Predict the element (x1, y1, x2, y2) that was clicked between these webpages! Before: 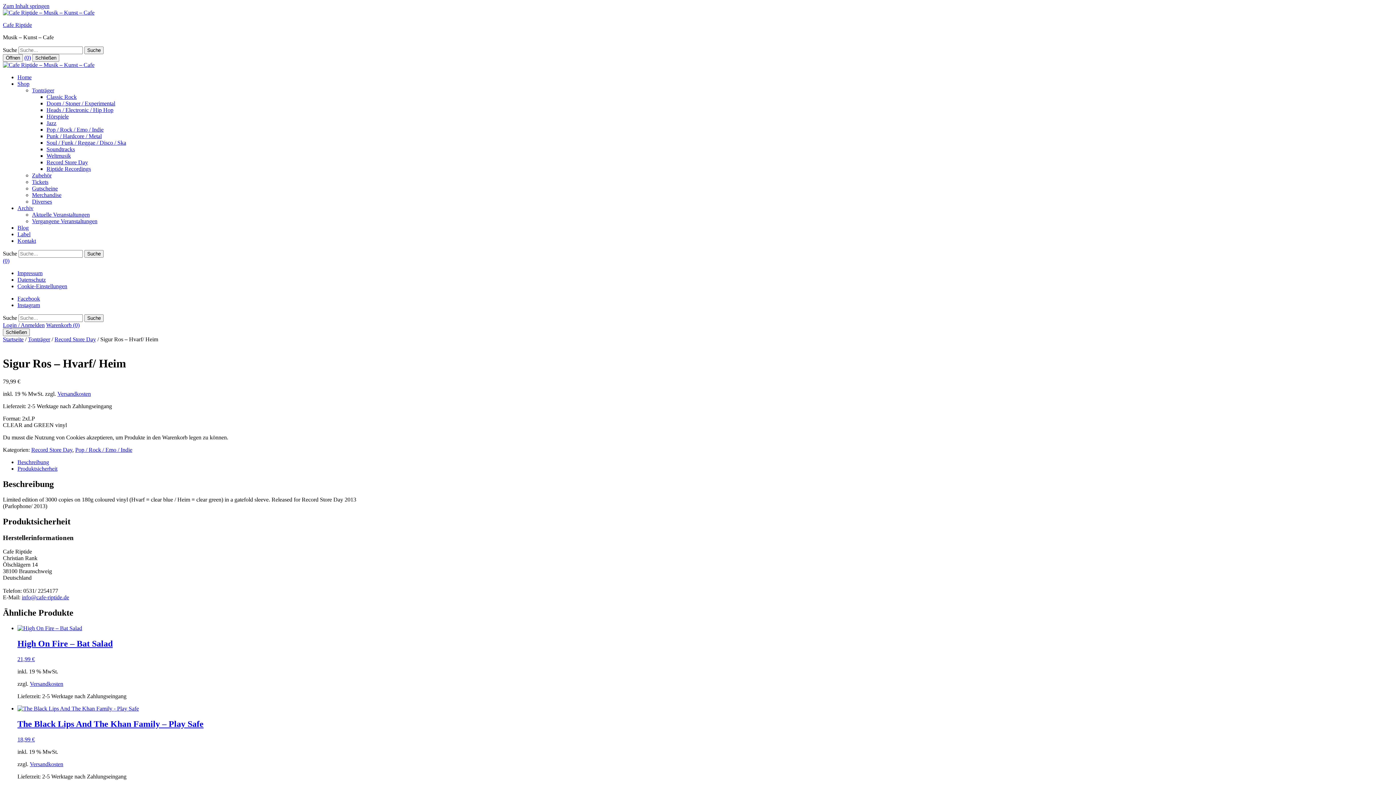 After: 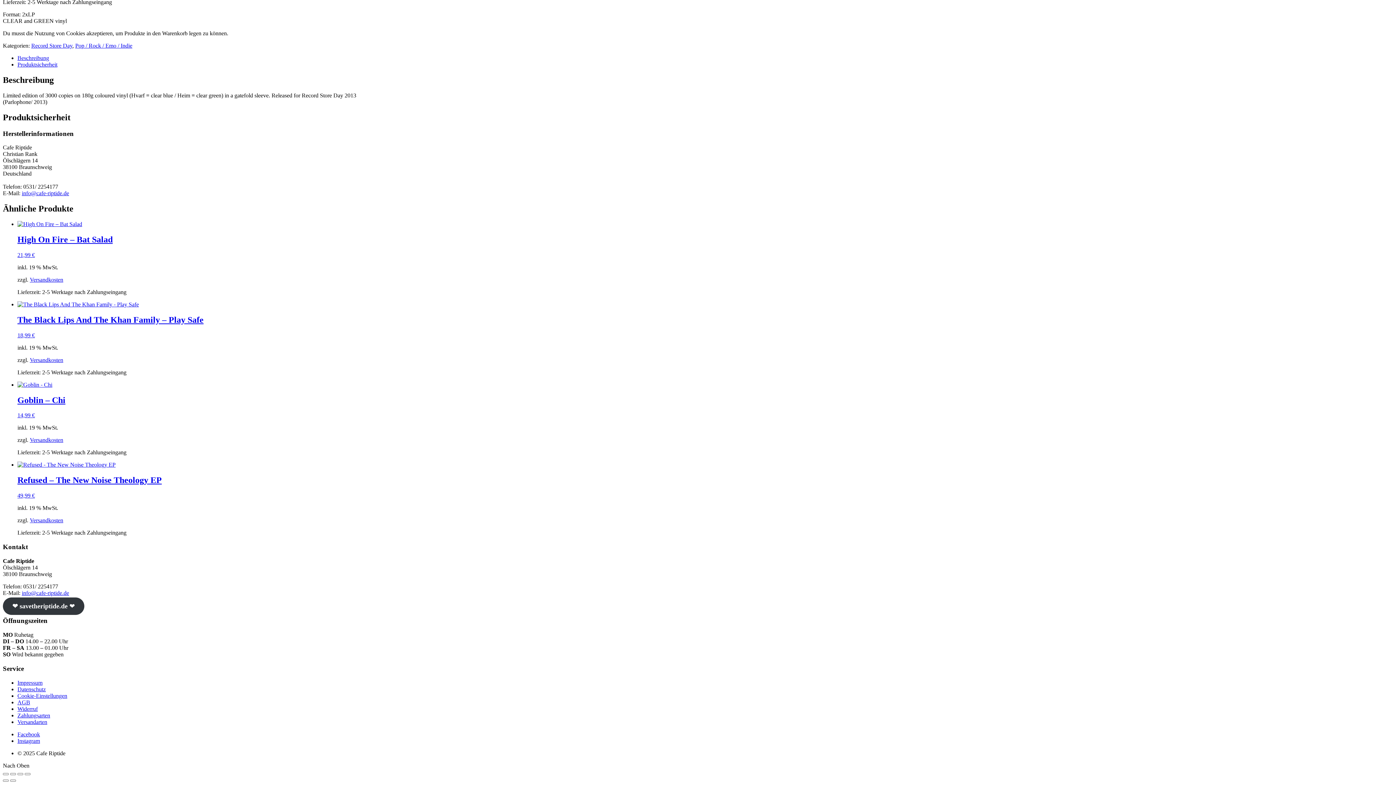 Action: label: Beschreibung bbox: (17, 459, 49, 465)